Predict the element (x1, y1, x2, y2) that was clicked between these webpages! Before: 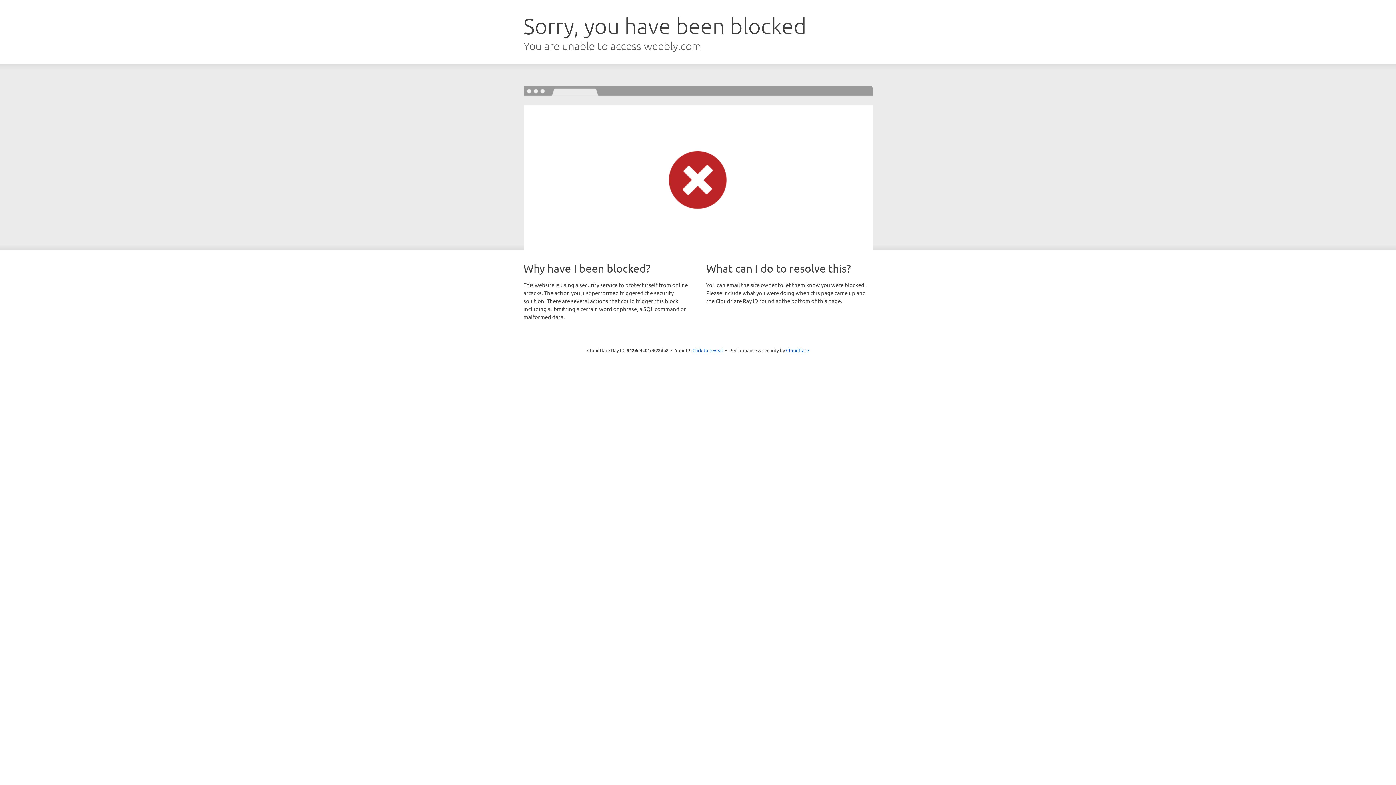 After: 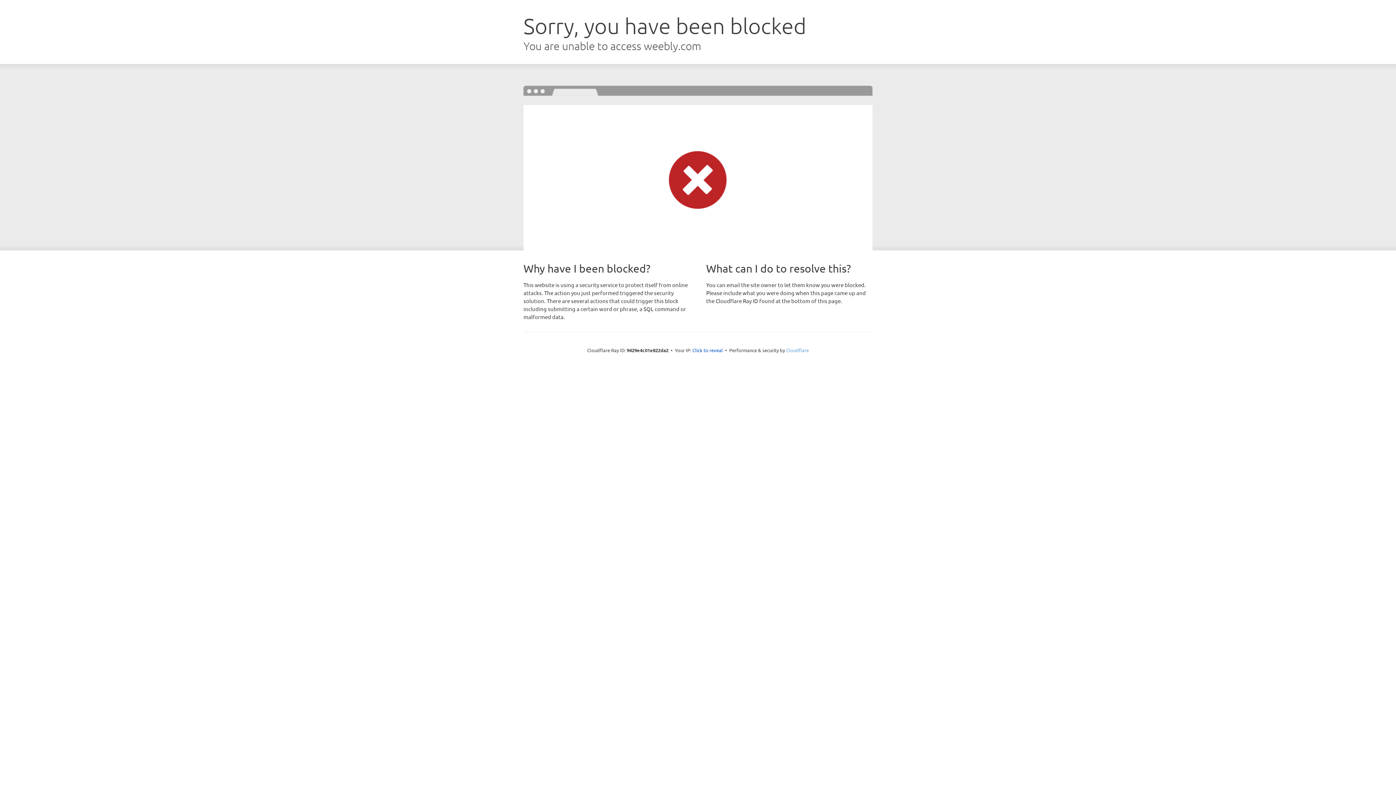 Action: bbox: (786, 347, 809, 353) label: Cloudflare